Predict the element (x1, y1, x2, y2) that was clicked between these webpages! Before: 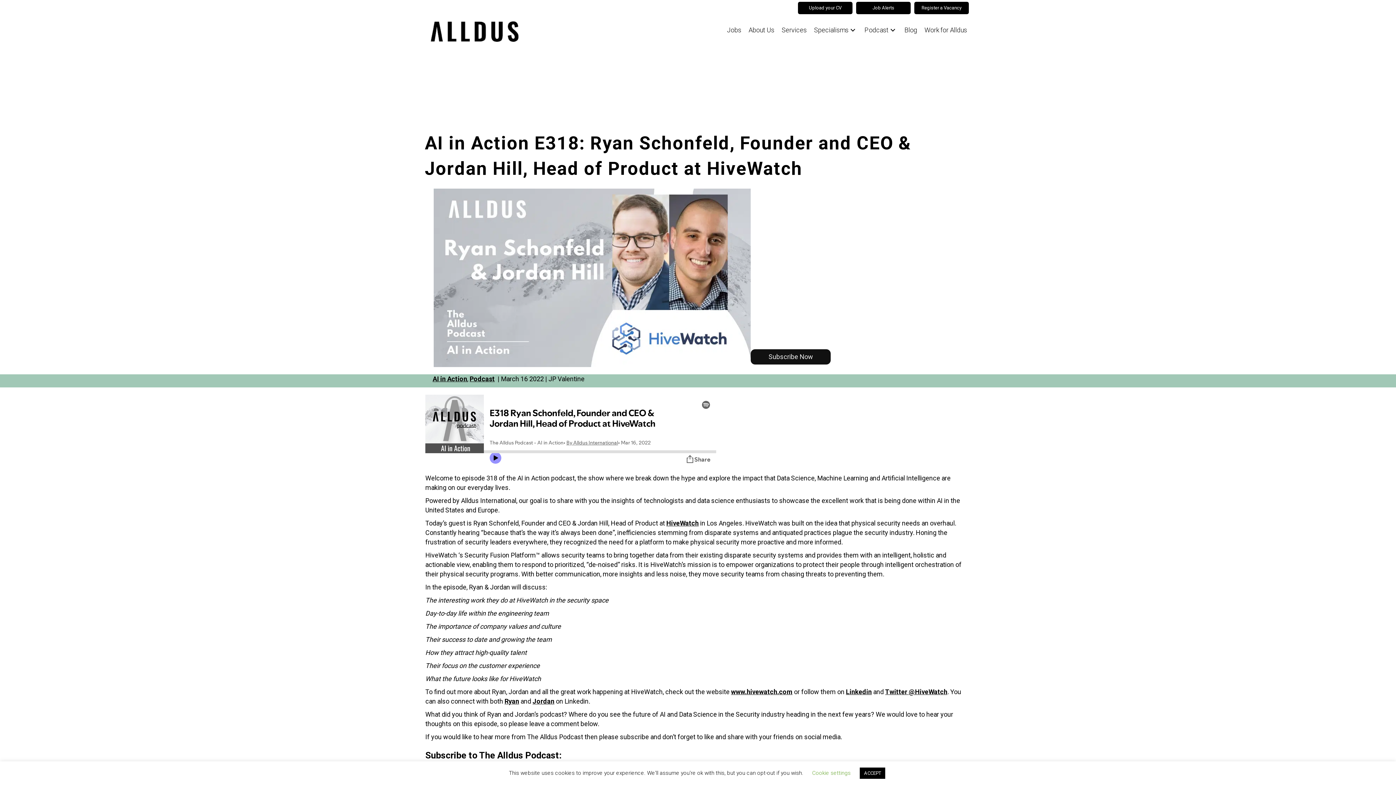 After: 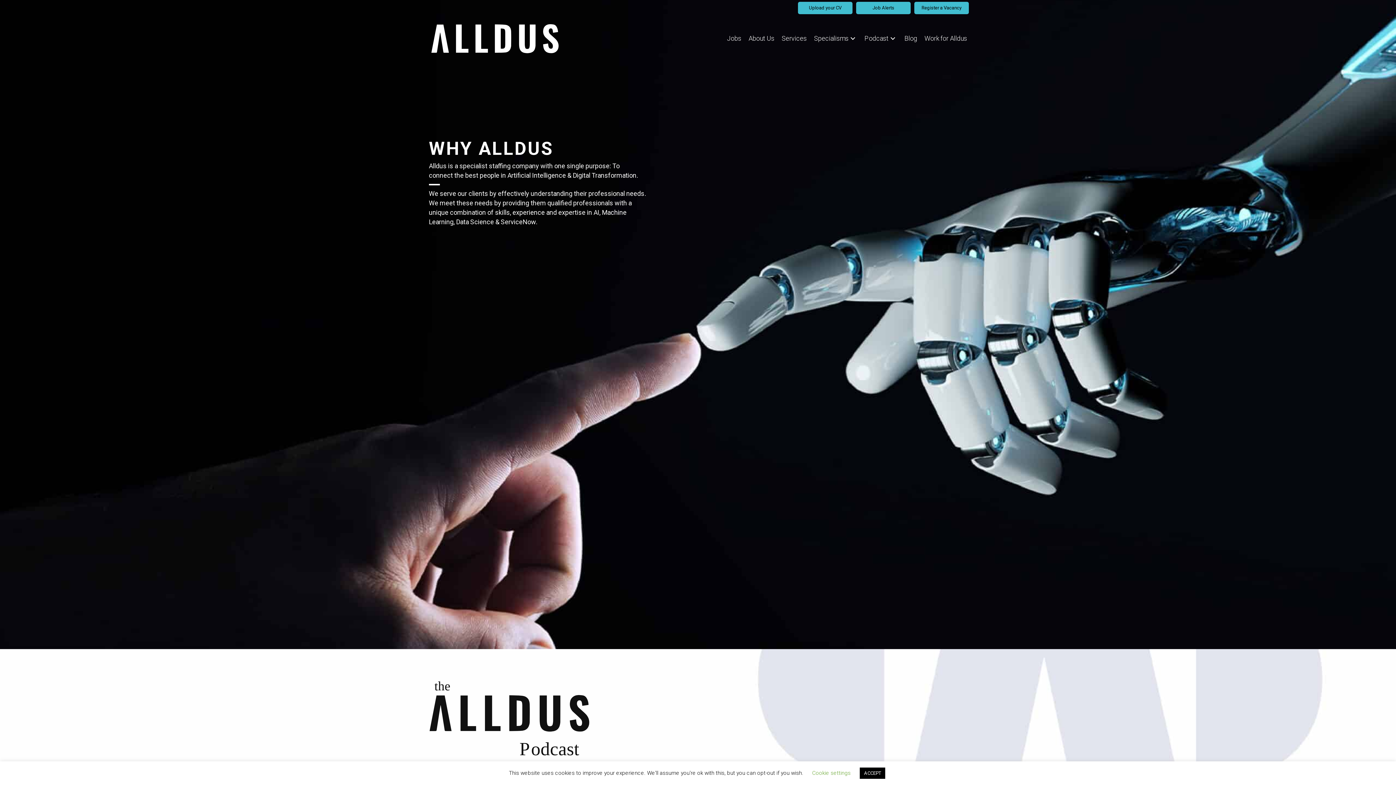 Action: label: About Us bbox: (745, 21, 778, 38)